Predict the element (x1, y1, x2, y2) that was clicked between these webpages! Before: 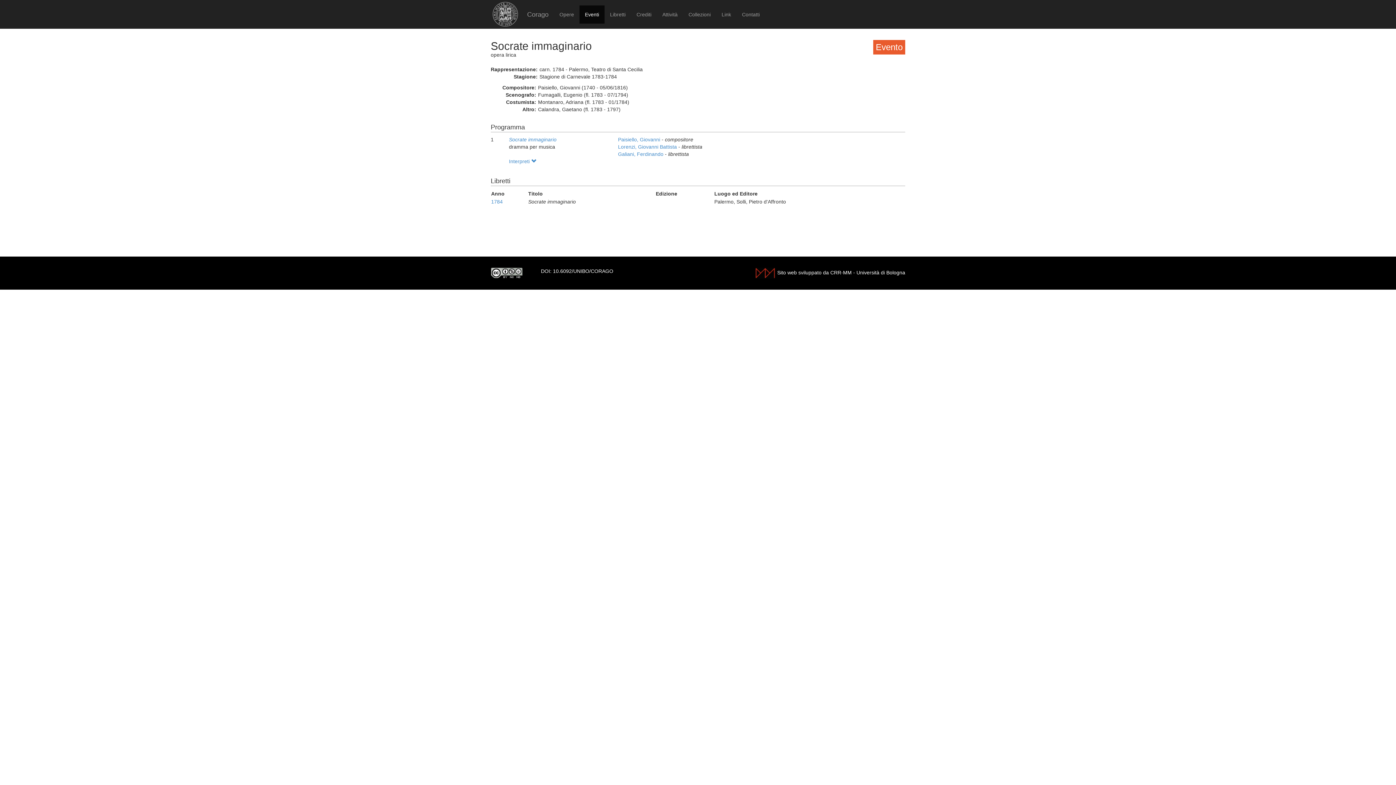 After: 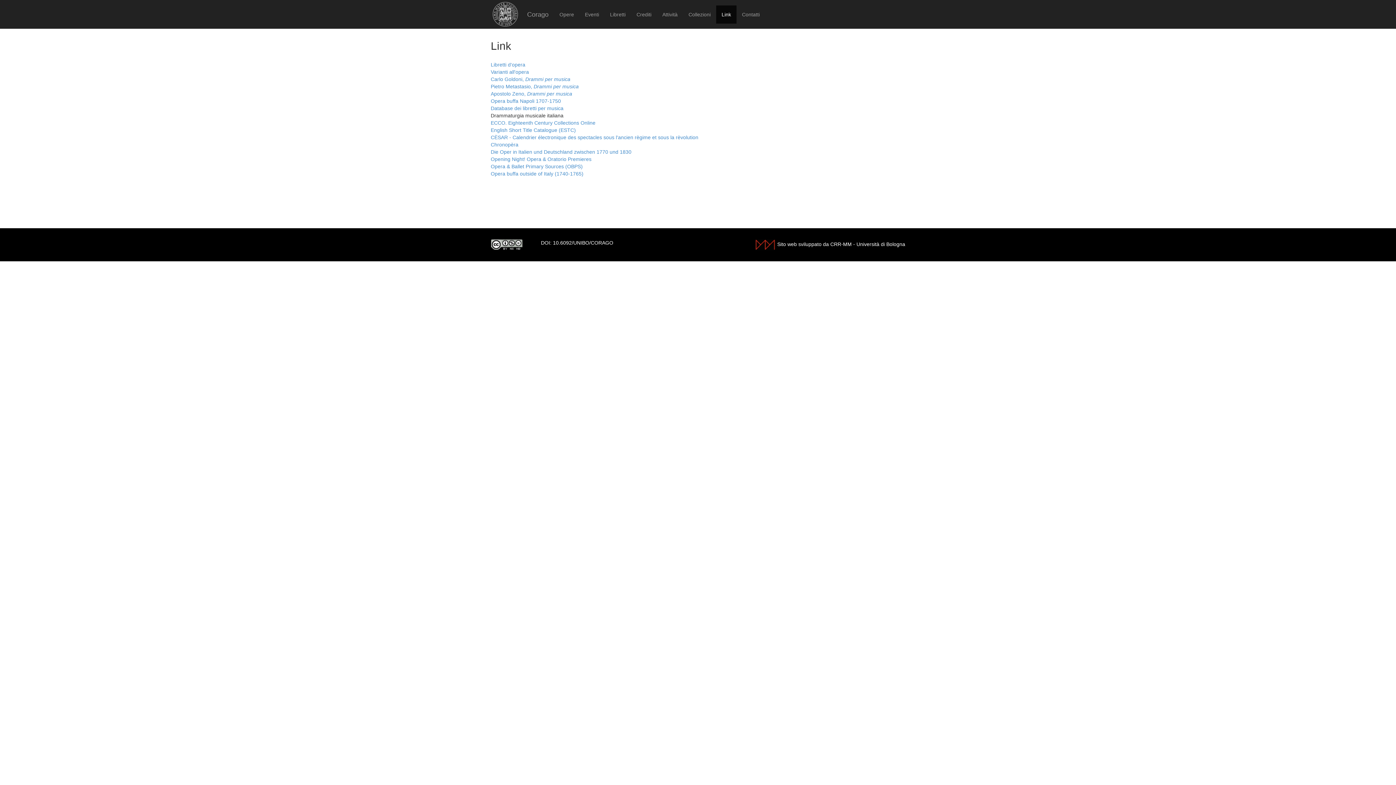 Action: bbox: (716, 5, 736, 23) label: Link